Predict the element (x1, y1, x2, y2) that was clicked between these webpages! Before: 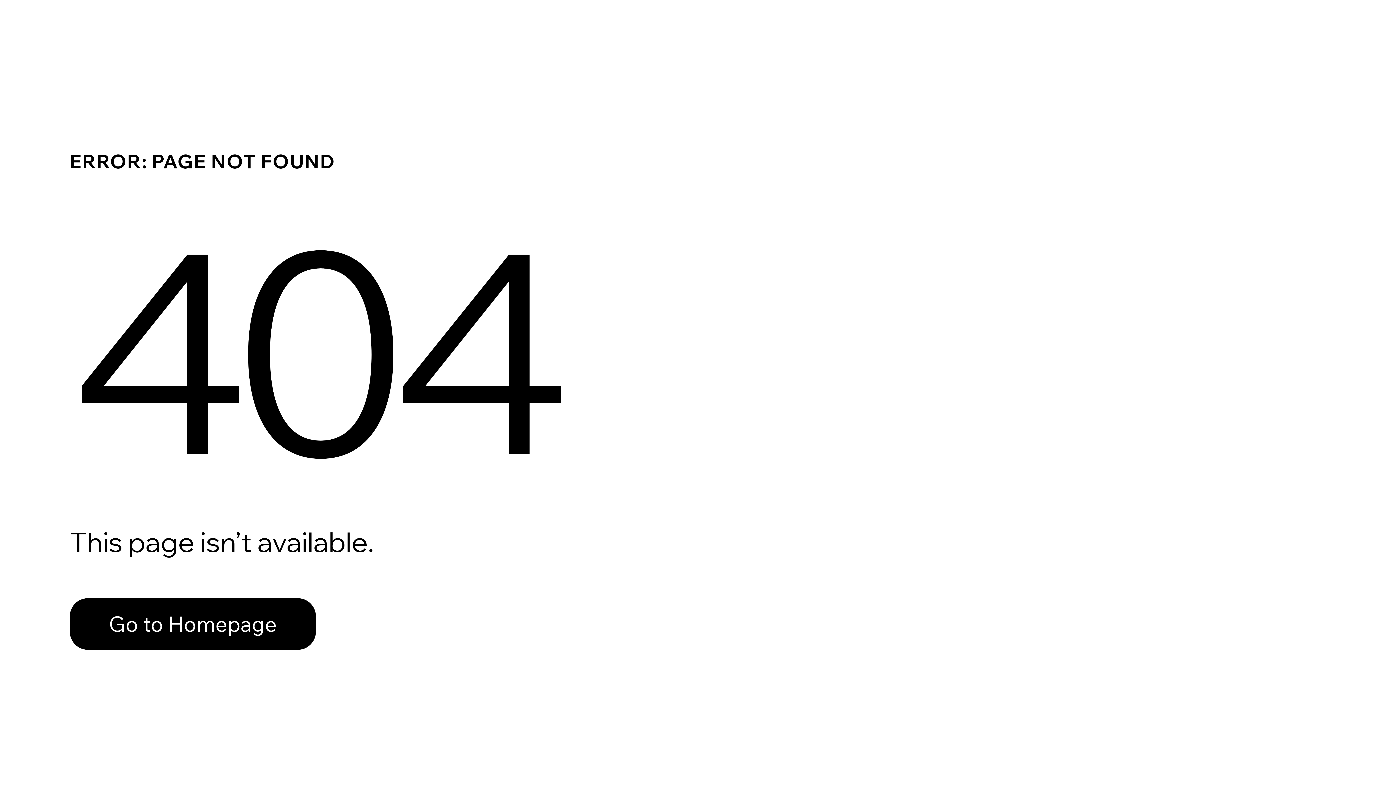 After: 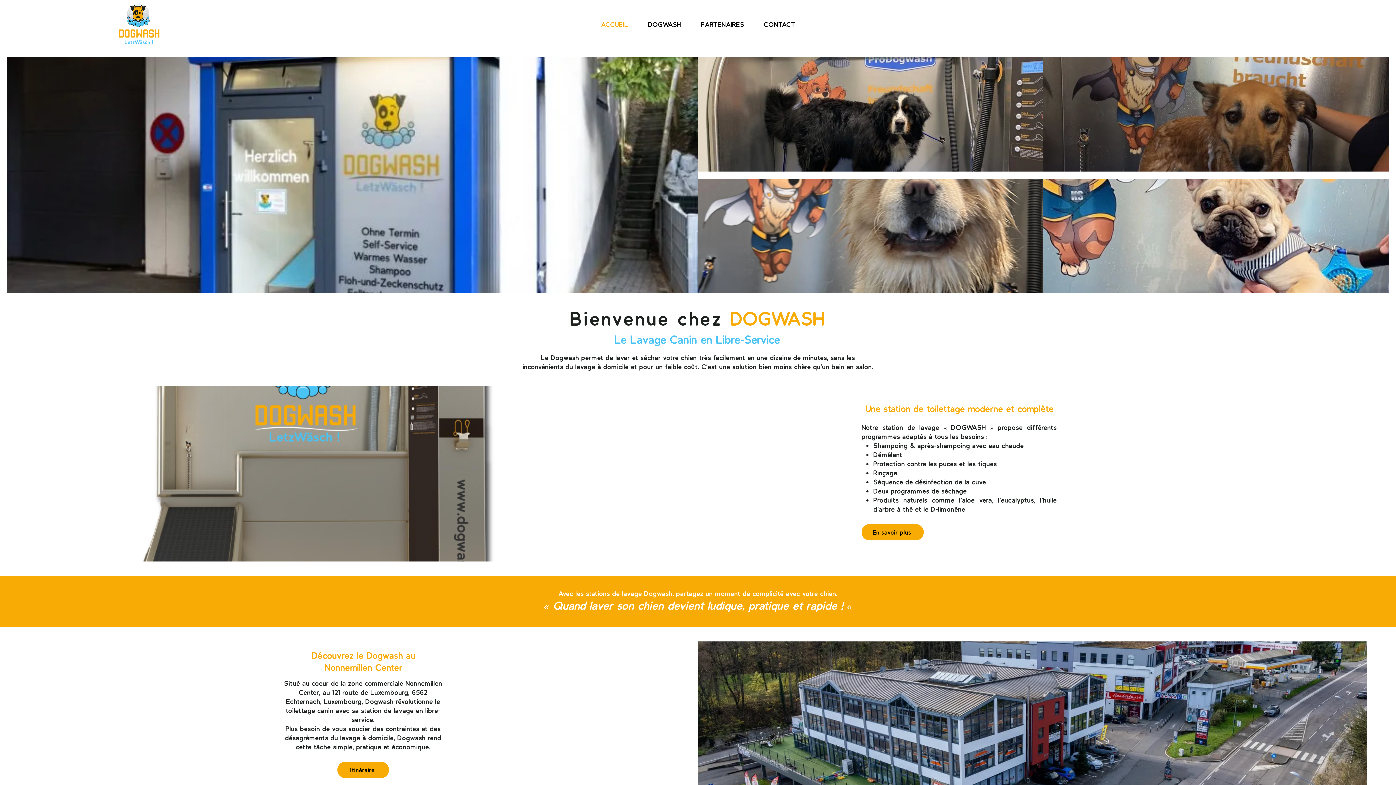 Action: bbox: (69, 582, 768, 659) label: Go to Homepage